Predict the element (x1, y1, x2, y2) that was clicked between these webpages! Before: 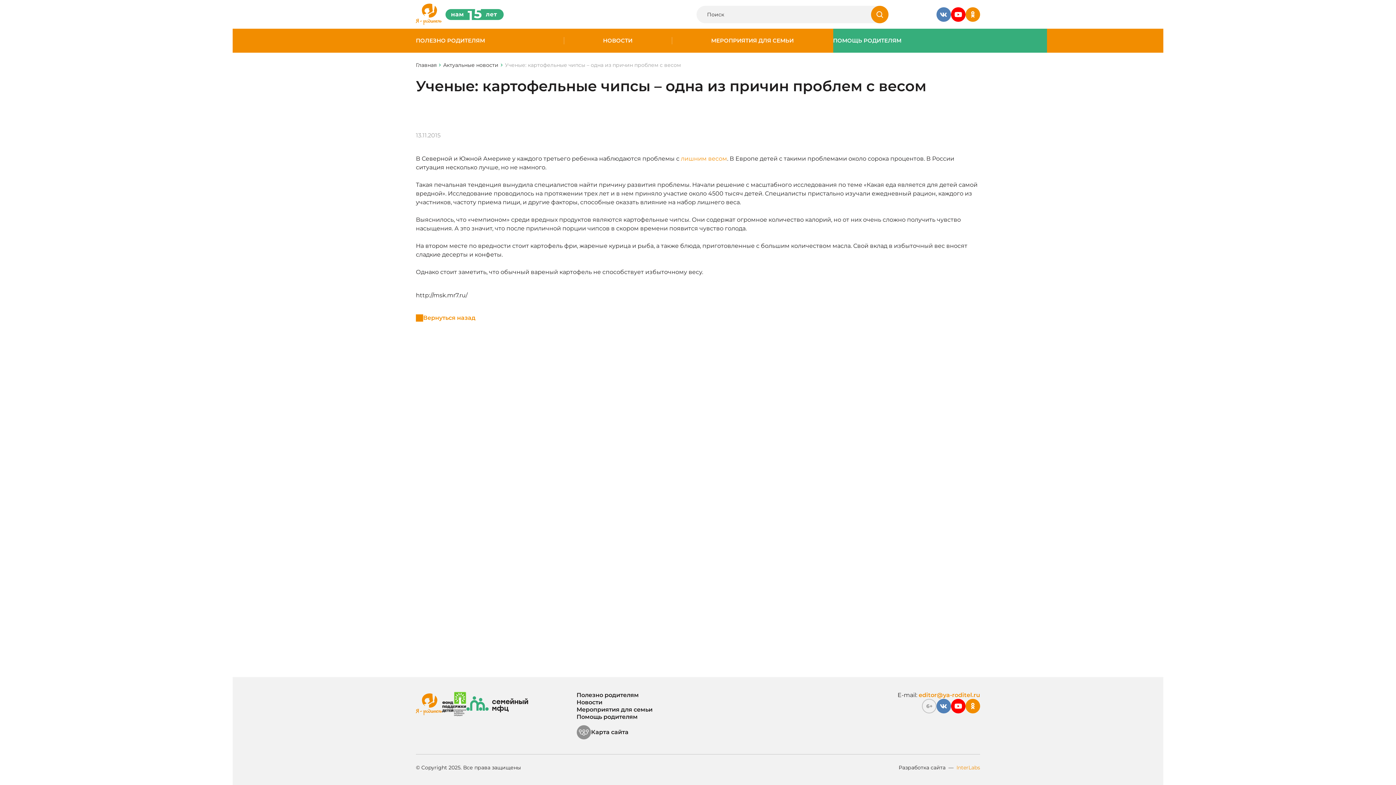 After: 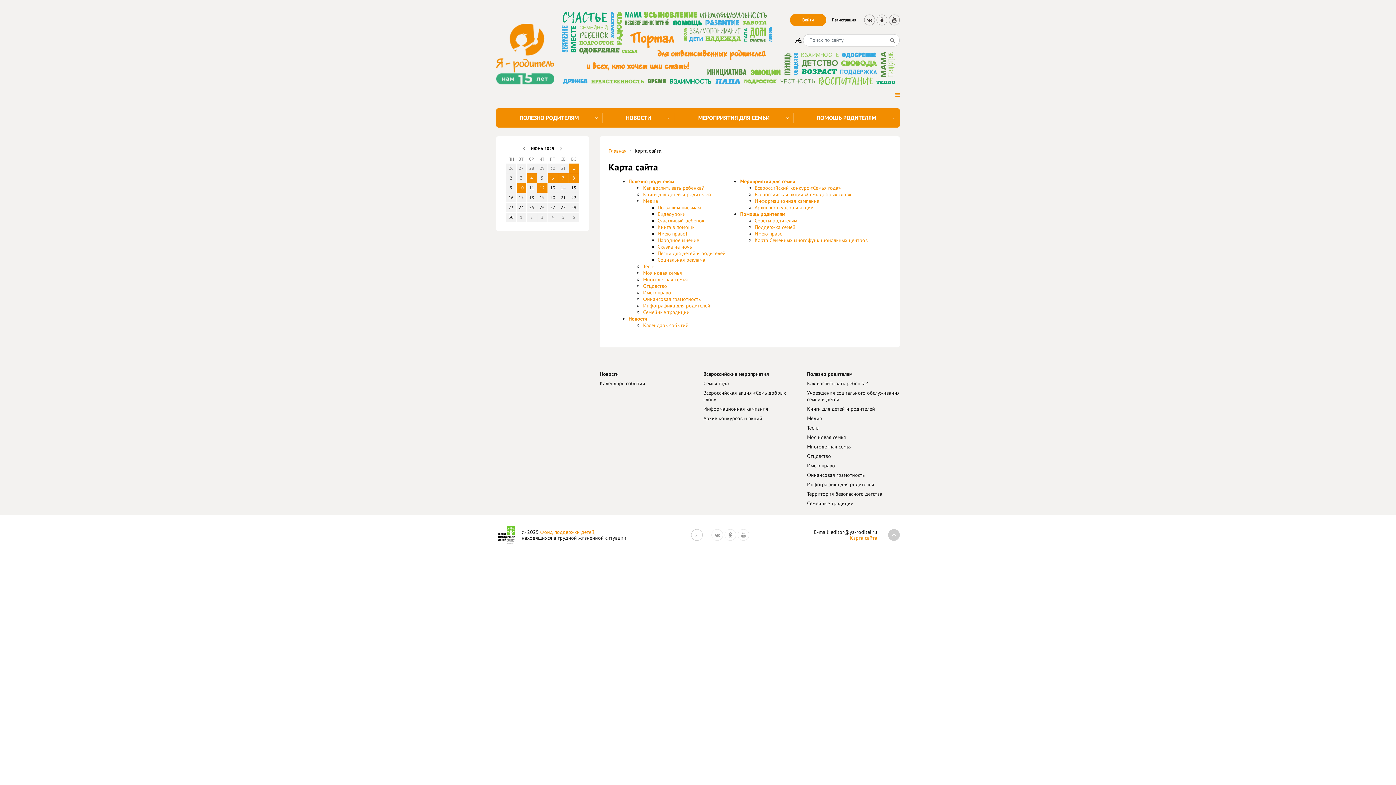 Action: bbox: (576, 725, 628, 740) label: Карта сайта